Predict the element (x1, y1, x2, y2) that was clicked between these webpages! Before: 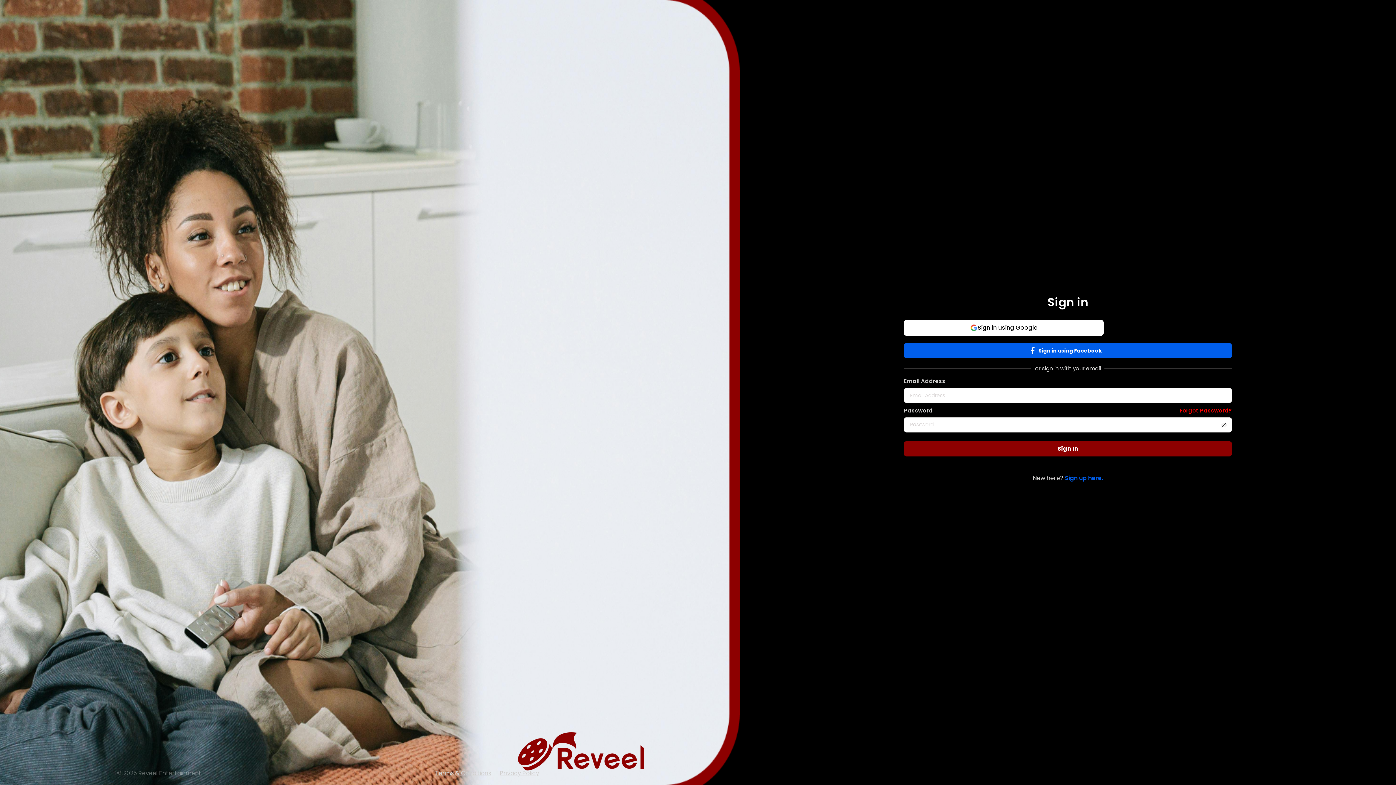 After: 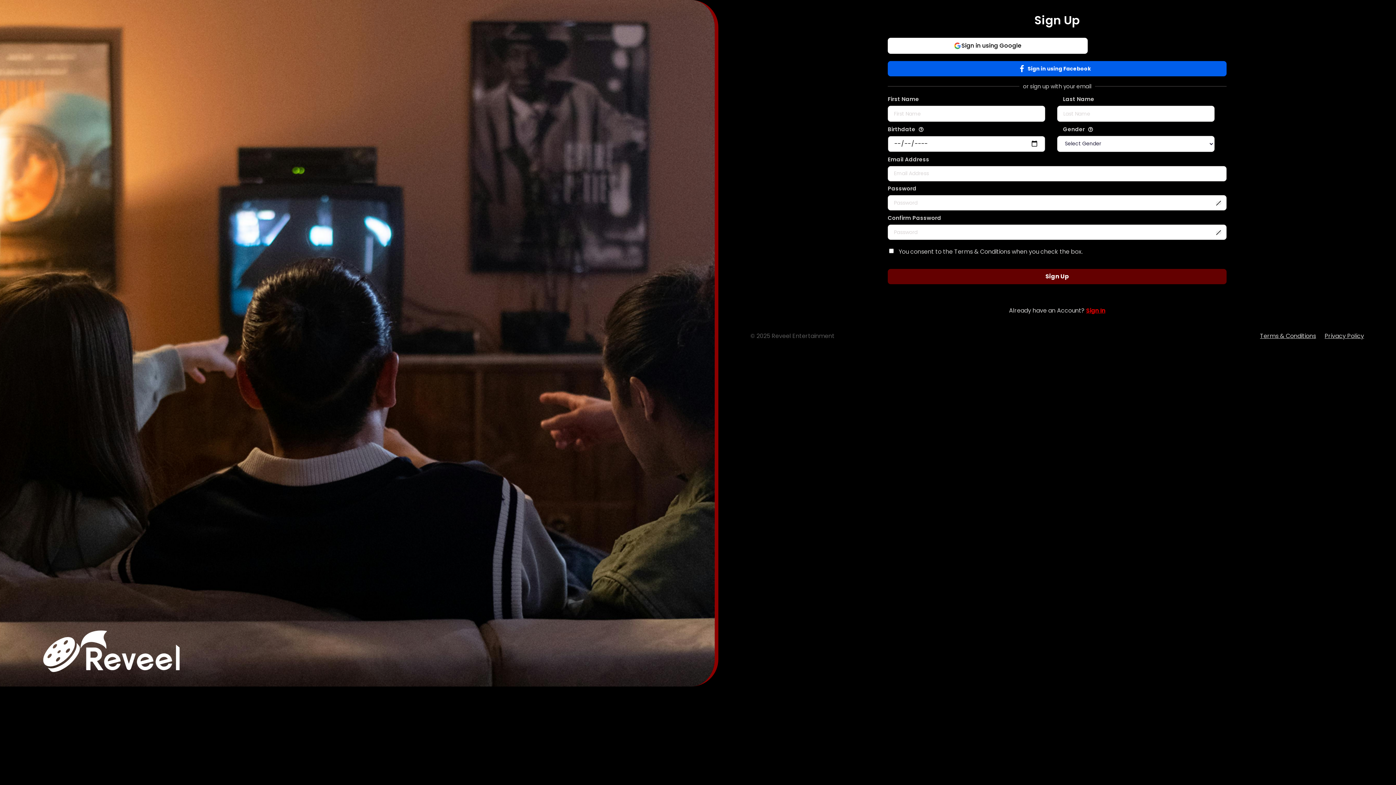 Action: label: Sign up here. bbox: (1065, 474, 1103, 482)